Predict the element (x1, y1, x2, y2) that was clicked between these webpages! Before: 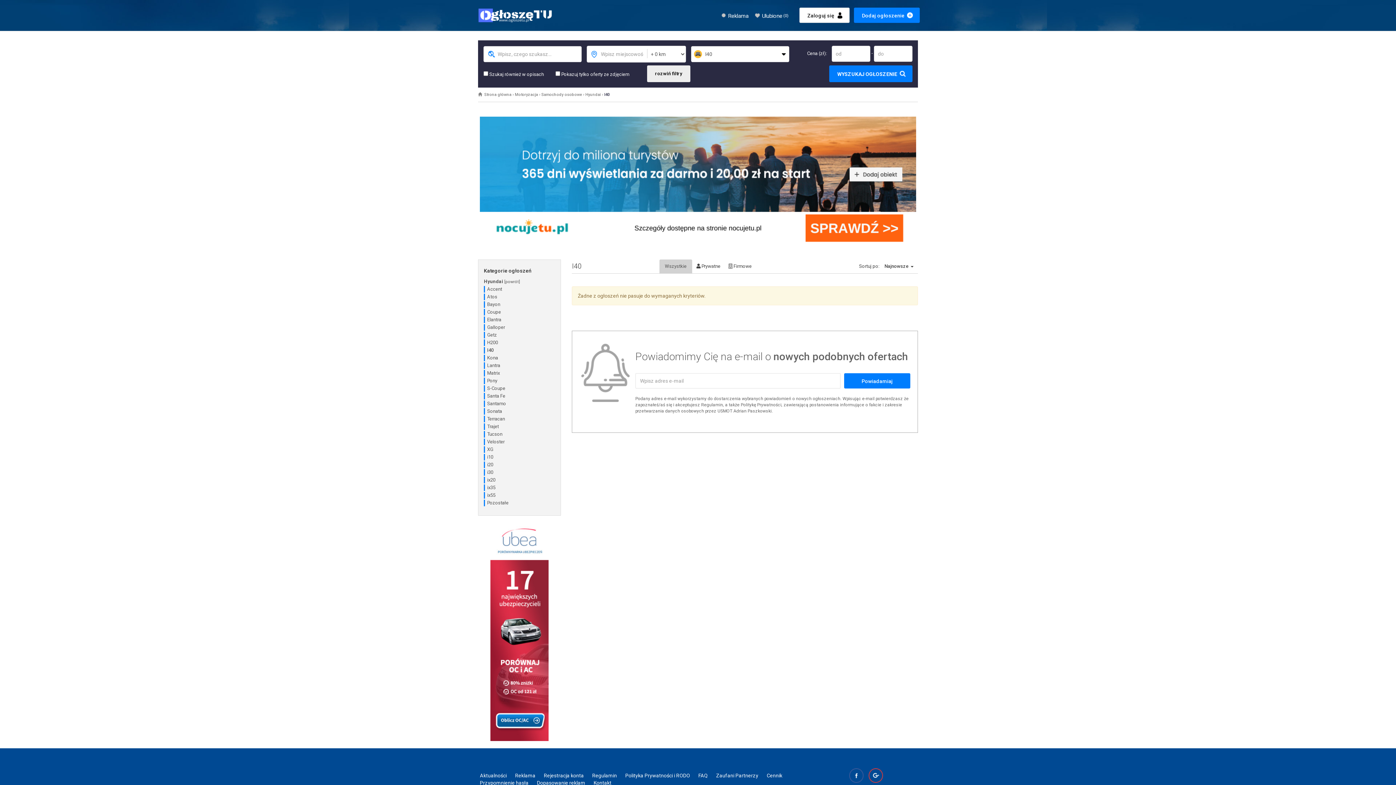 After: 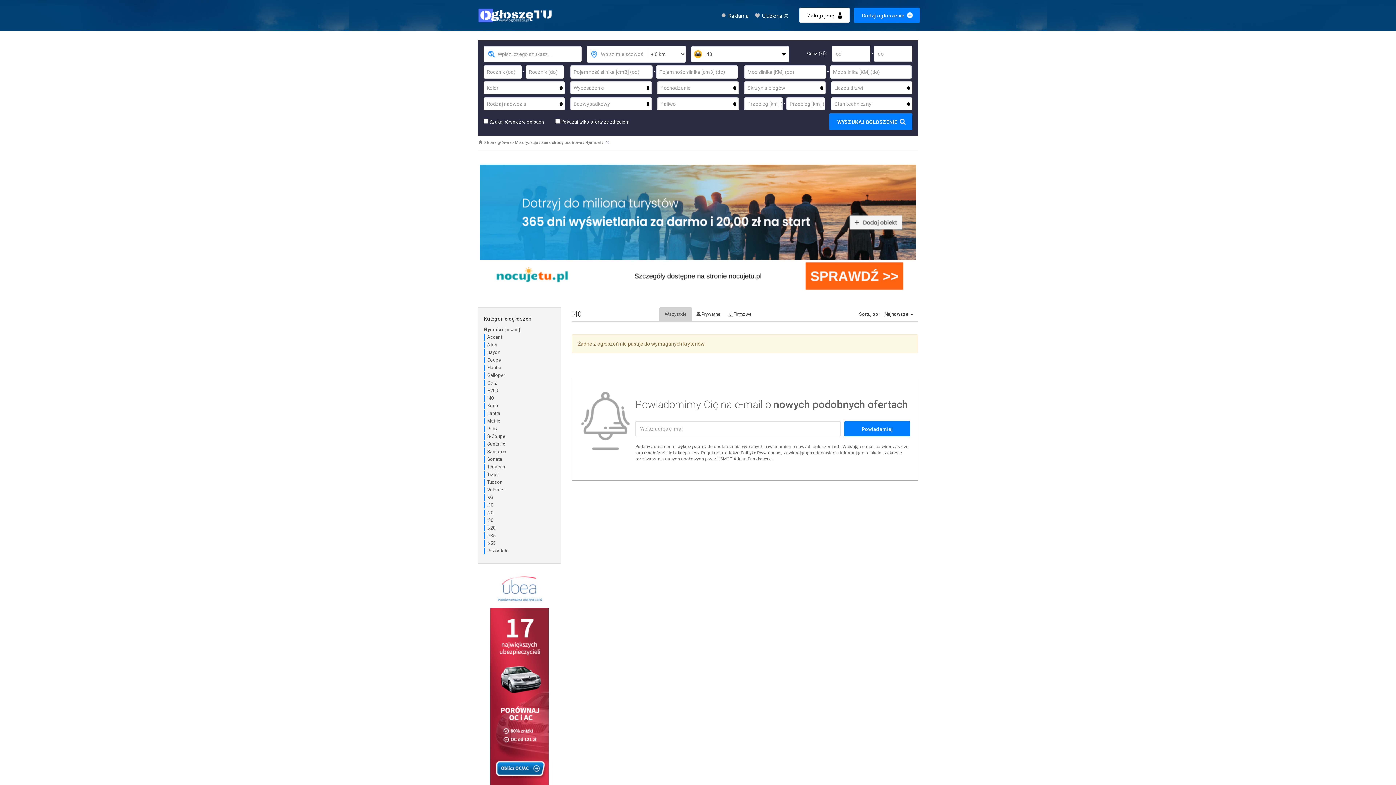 Action: label: rozwiń filtry bbox: (647, 65, 690, 82)